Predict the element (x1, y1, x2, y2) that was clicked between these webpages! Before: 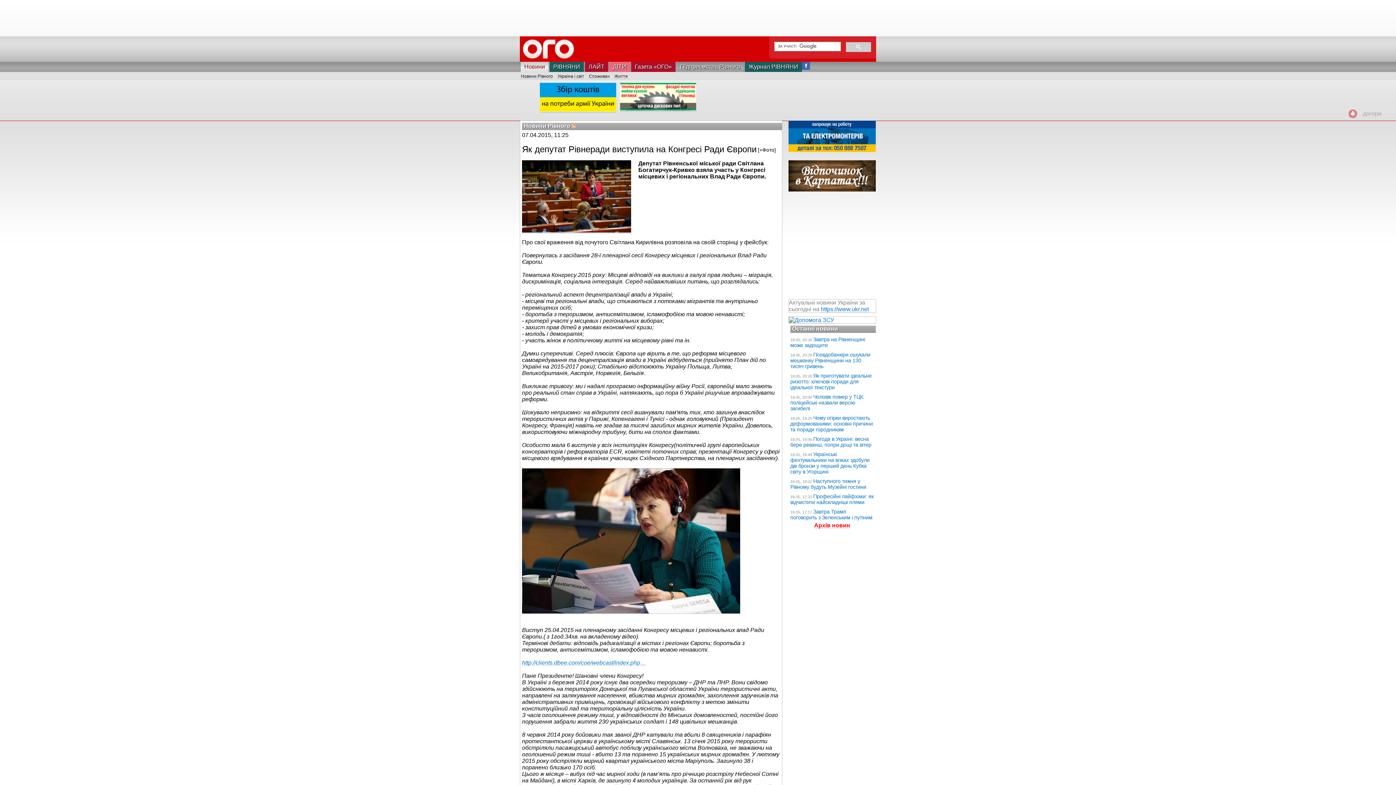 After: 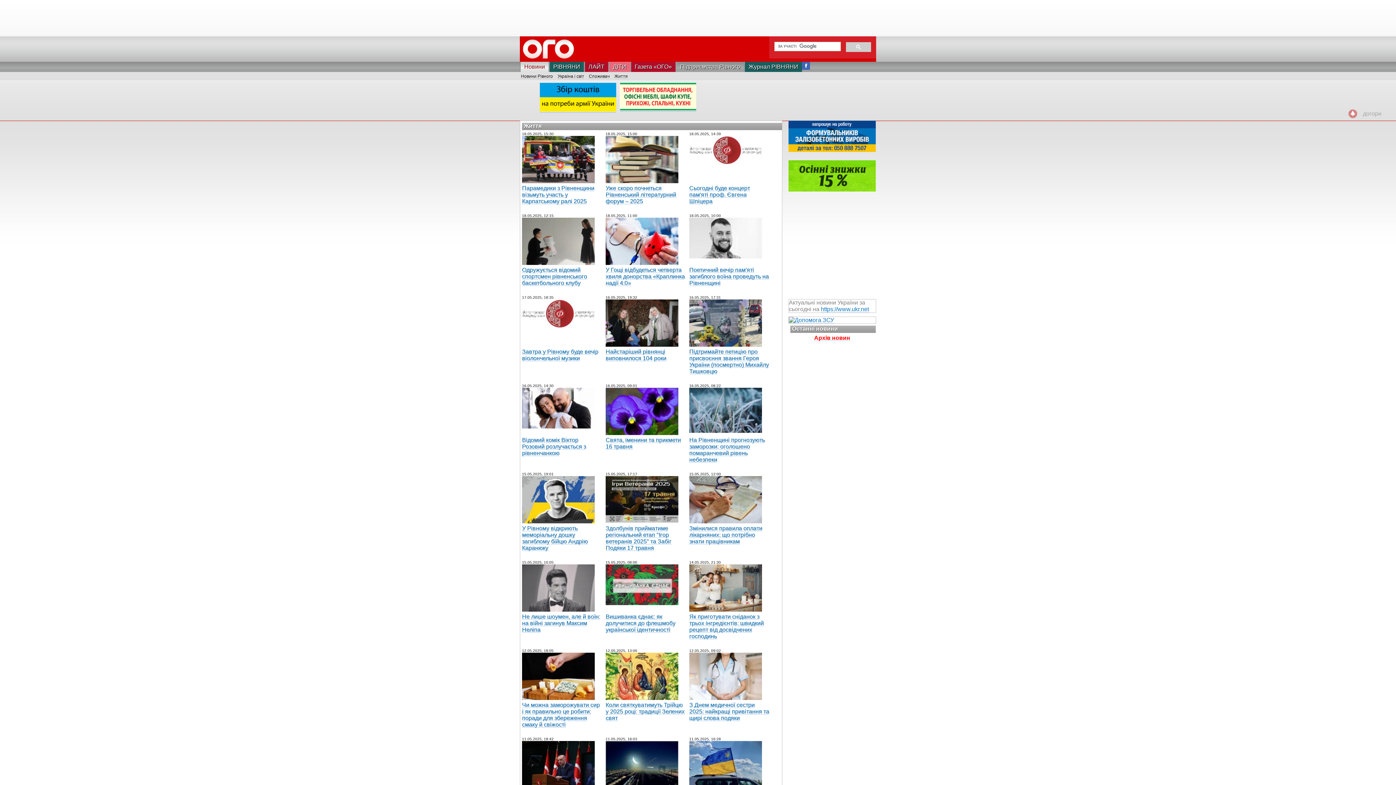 Action: bbox: (614, 73, 628, 78) label: Життя